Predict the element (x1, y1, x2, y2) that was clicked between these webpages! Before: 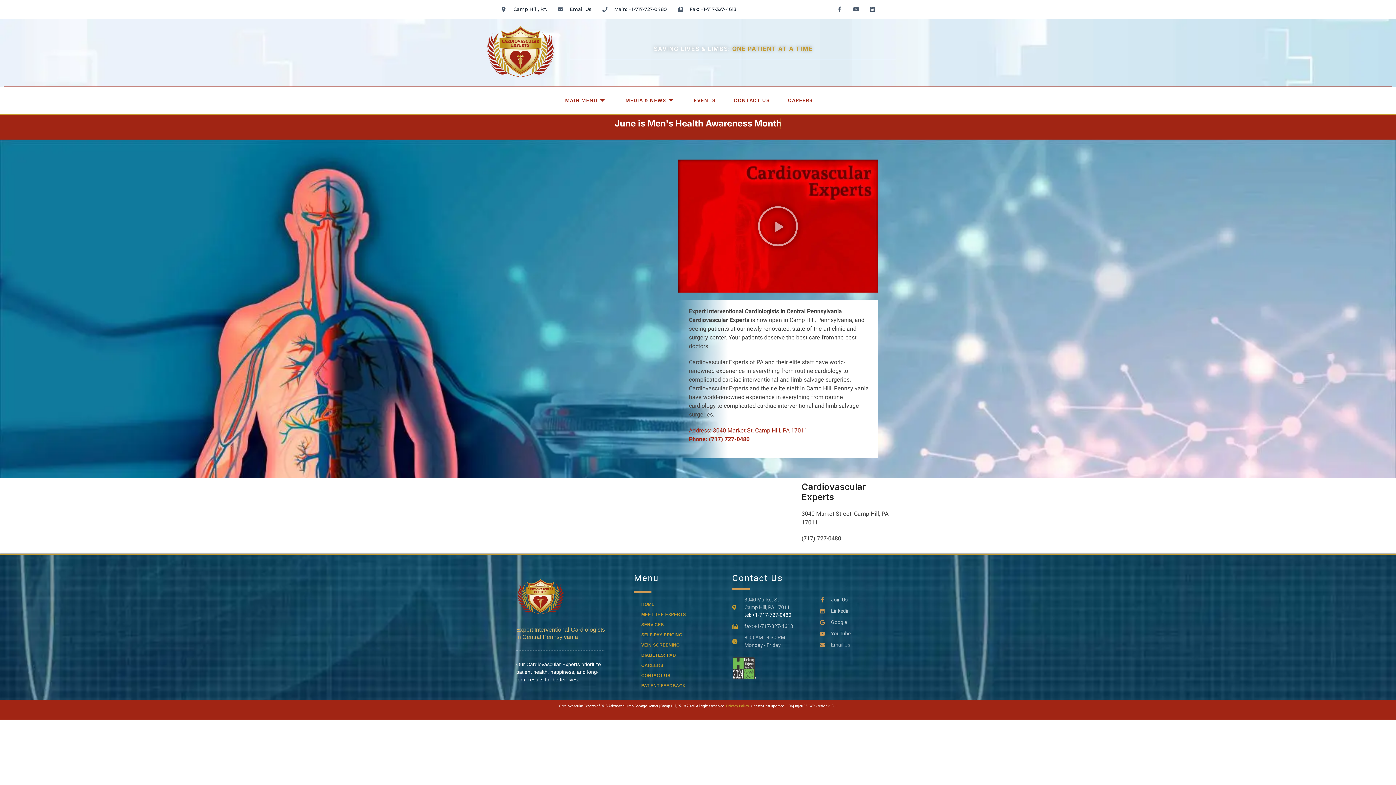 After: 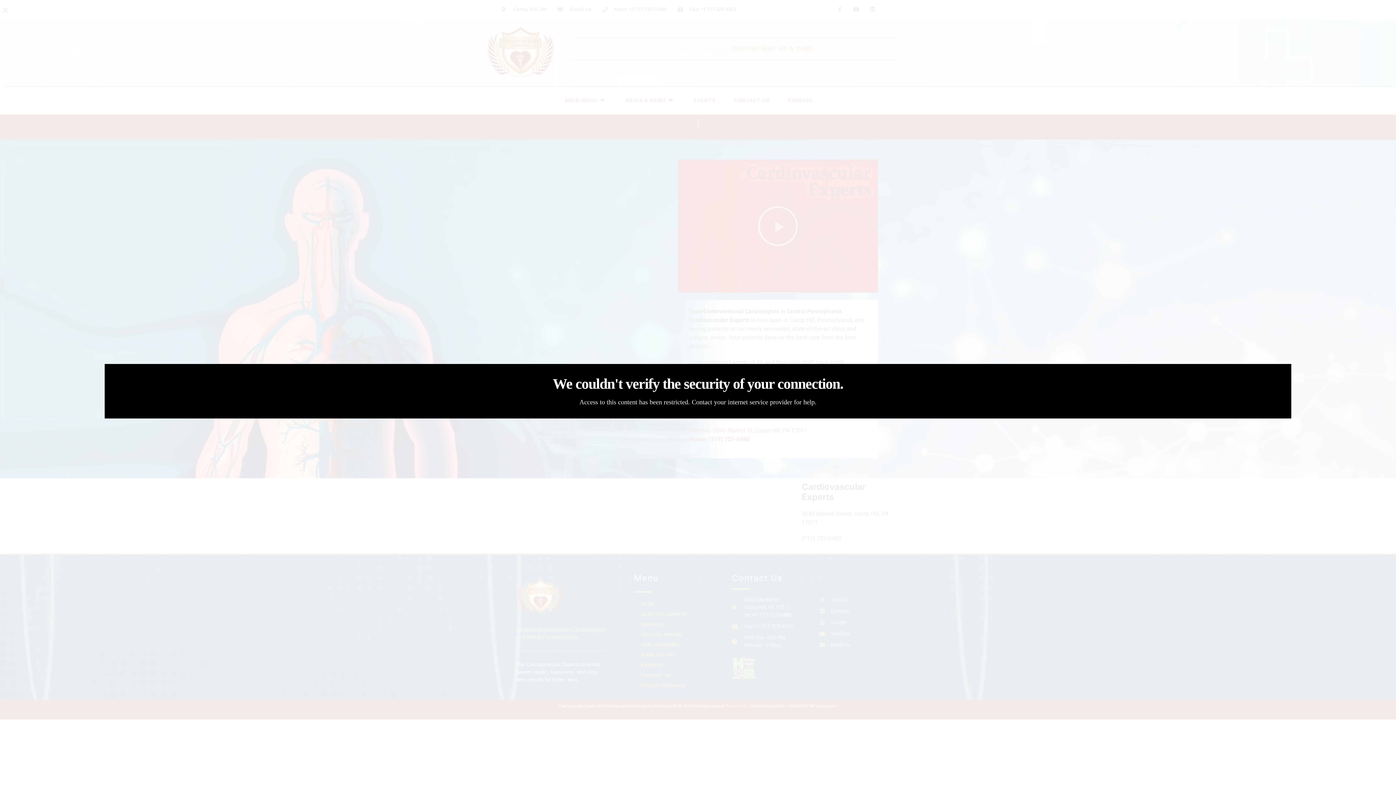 Action: bbox: (757, 205, 799, 247) label: Play Video